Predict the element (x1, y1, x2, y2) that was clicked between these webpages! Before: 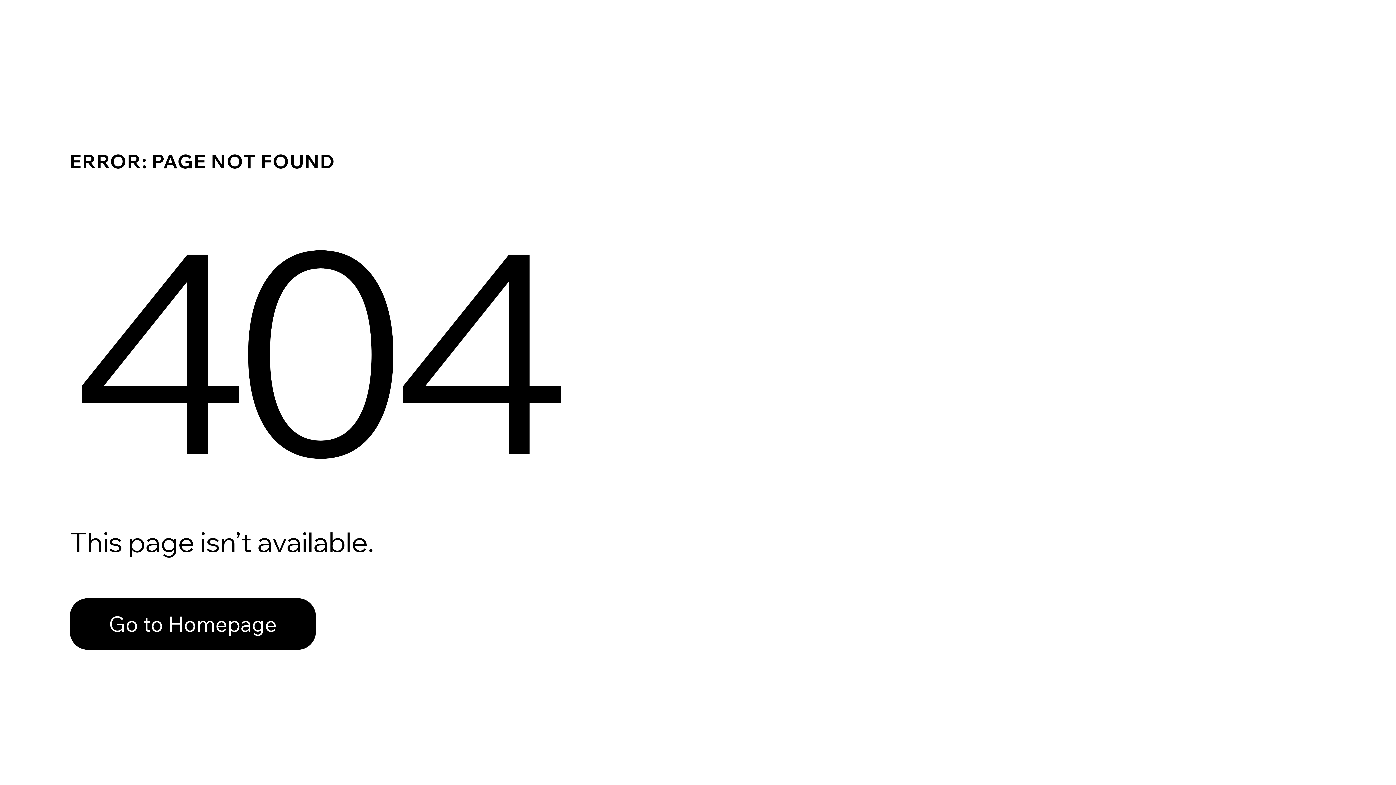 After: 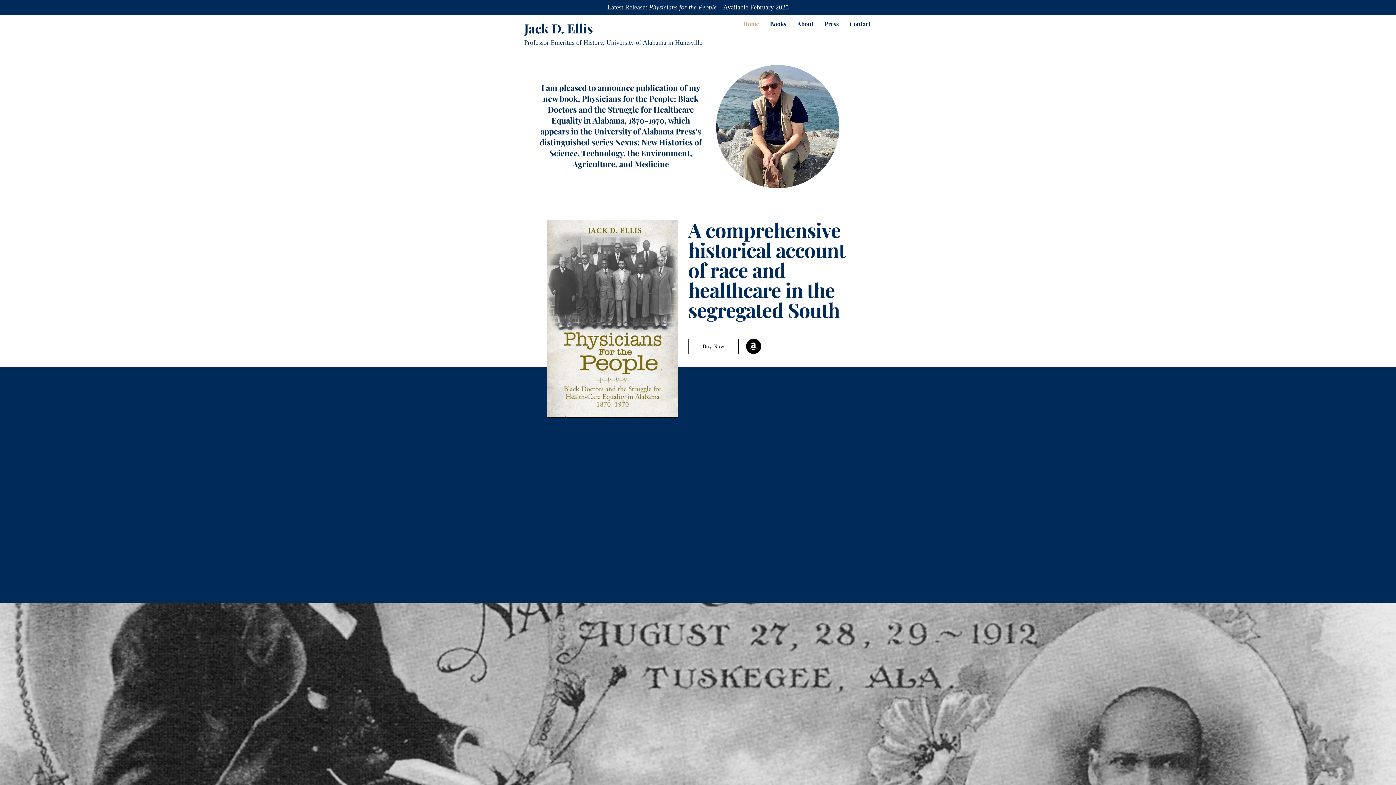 Action: label: Go to Homepage bbox: (69, 598, 316, 650)